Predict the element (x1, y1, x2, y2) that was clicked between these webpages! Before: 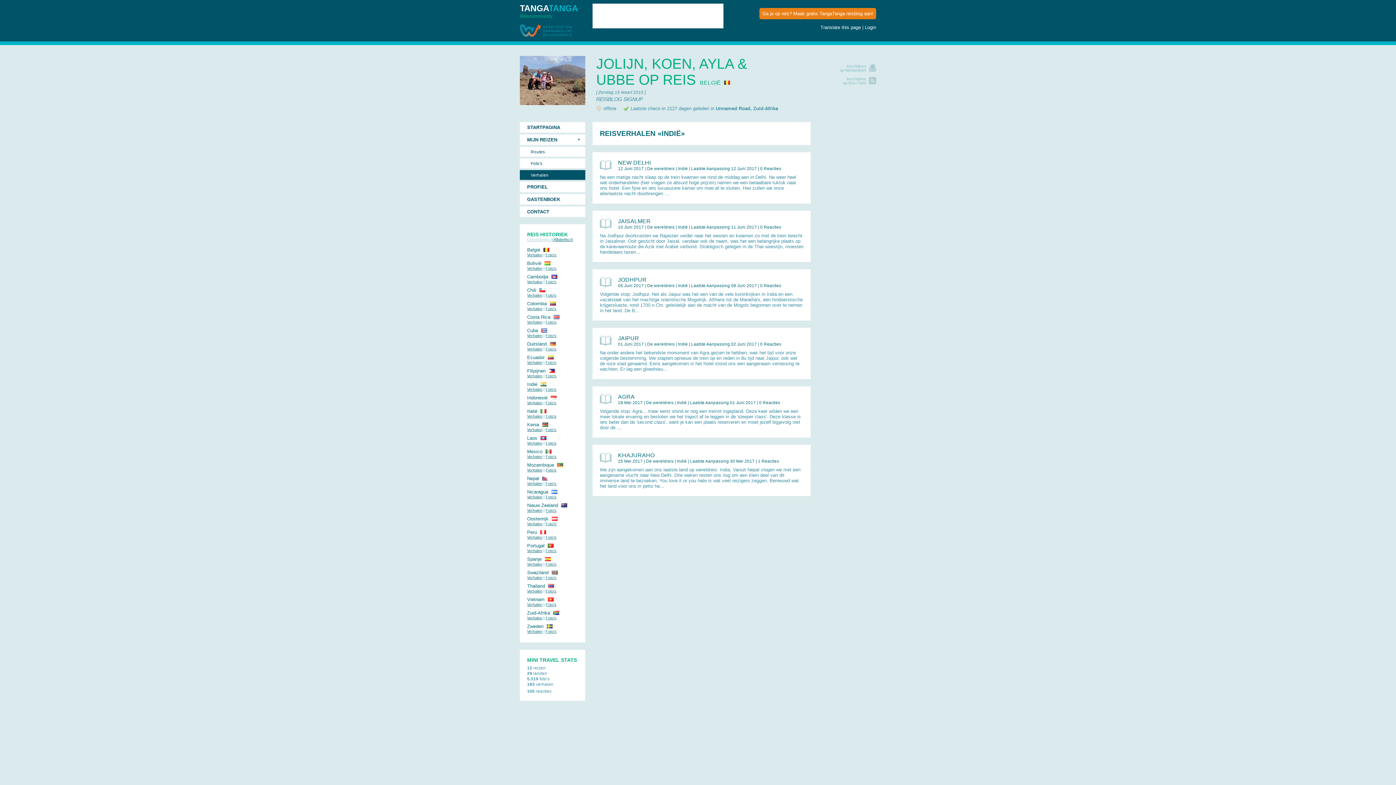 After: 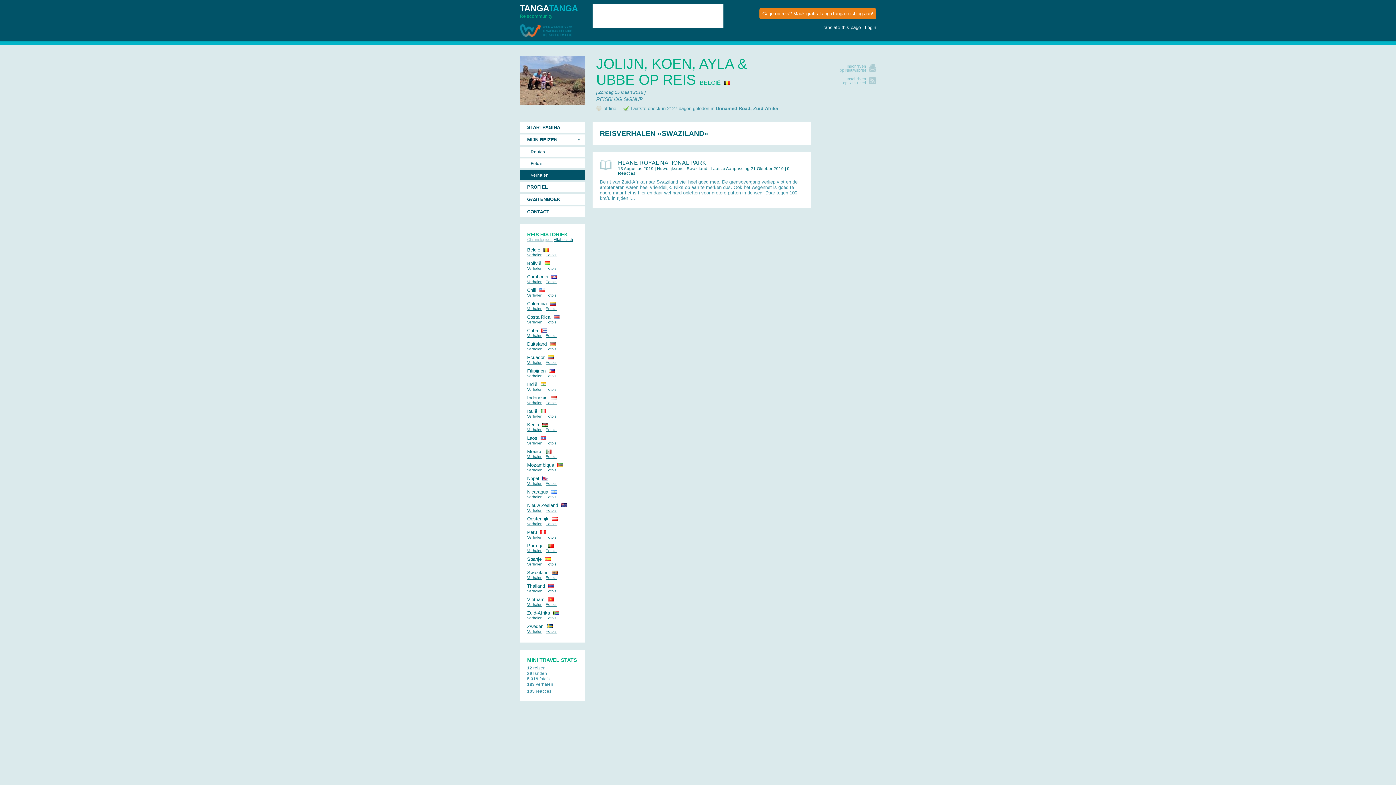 Action: label: Verhalen bbox: (527, 575, 542, 580)